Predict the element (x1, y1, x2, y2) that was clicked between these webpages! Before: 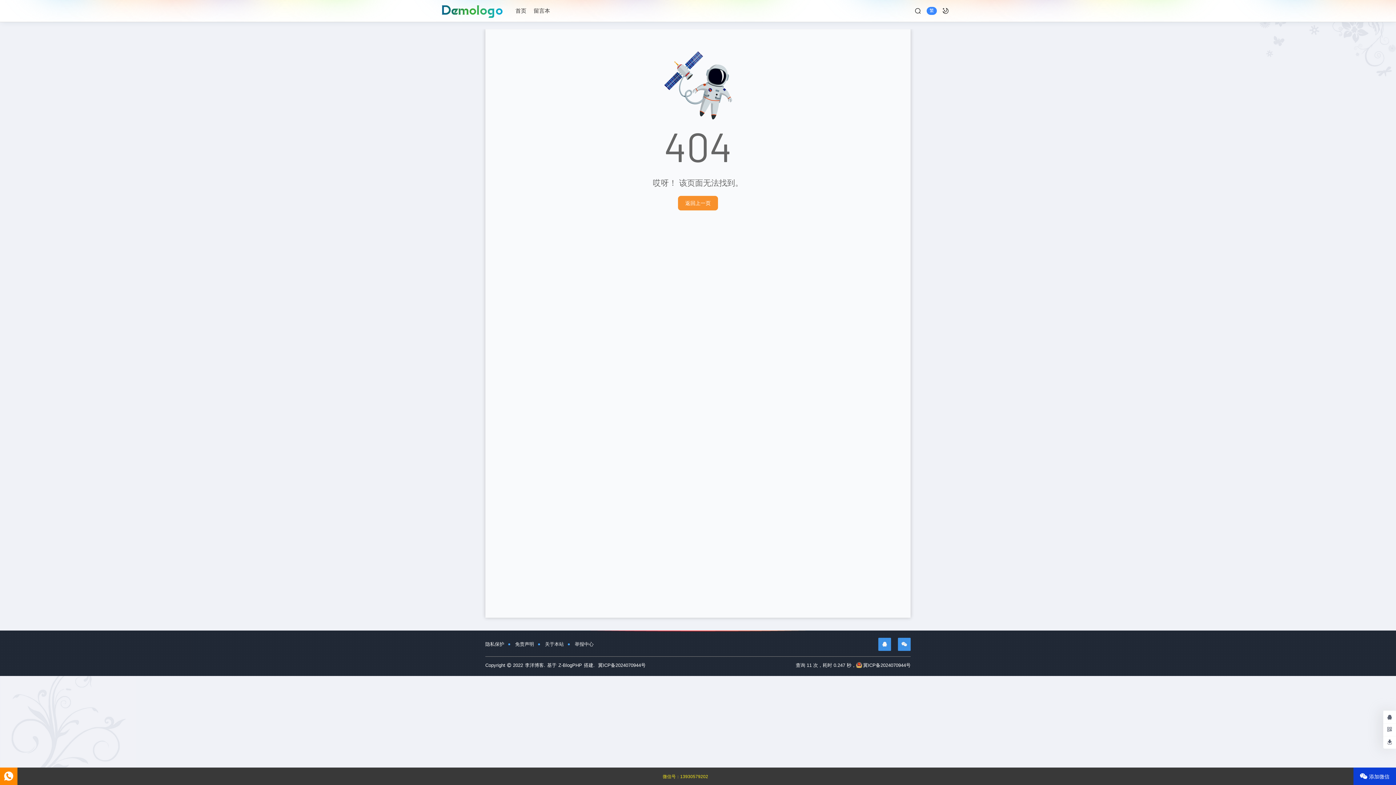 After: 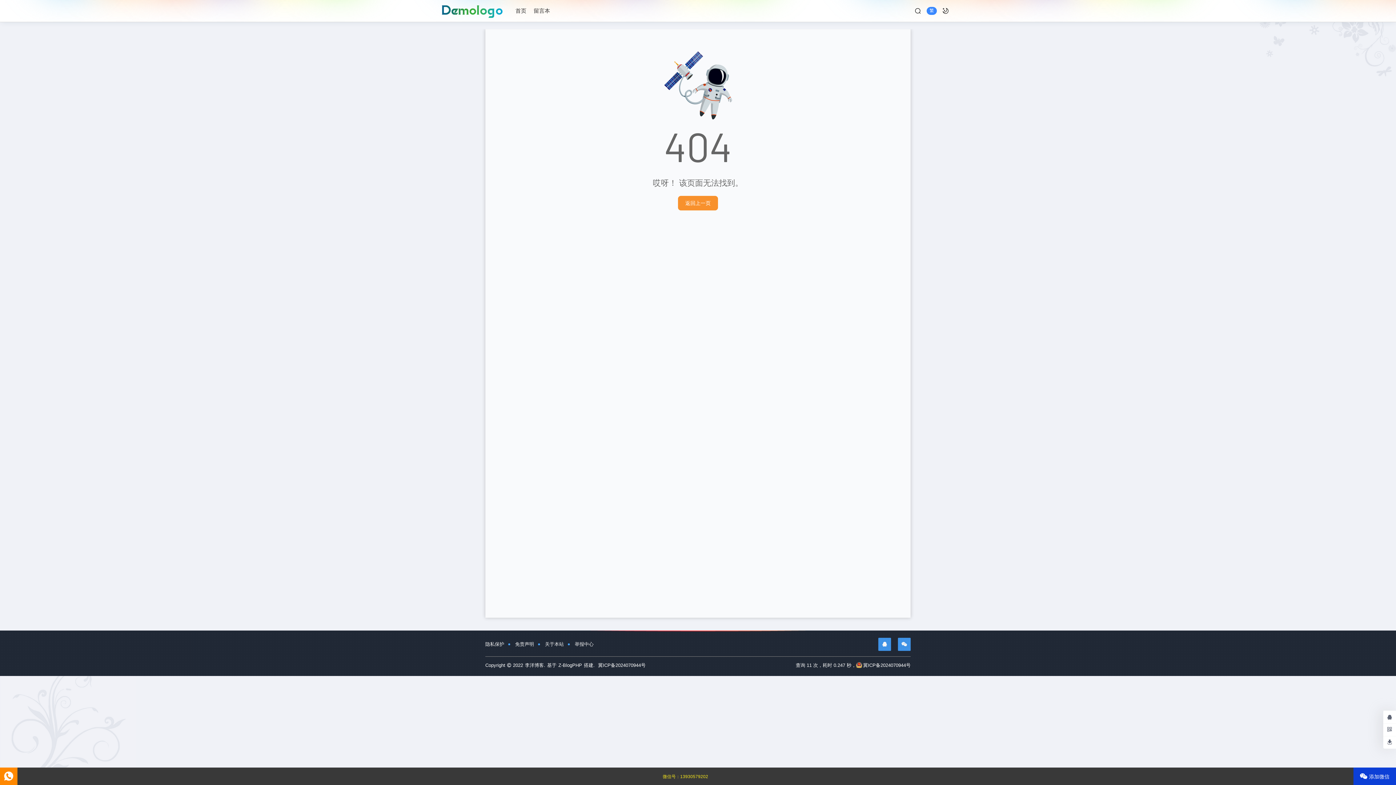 Action: label: 关于本站 bbox: (545, 641, 564, 648)